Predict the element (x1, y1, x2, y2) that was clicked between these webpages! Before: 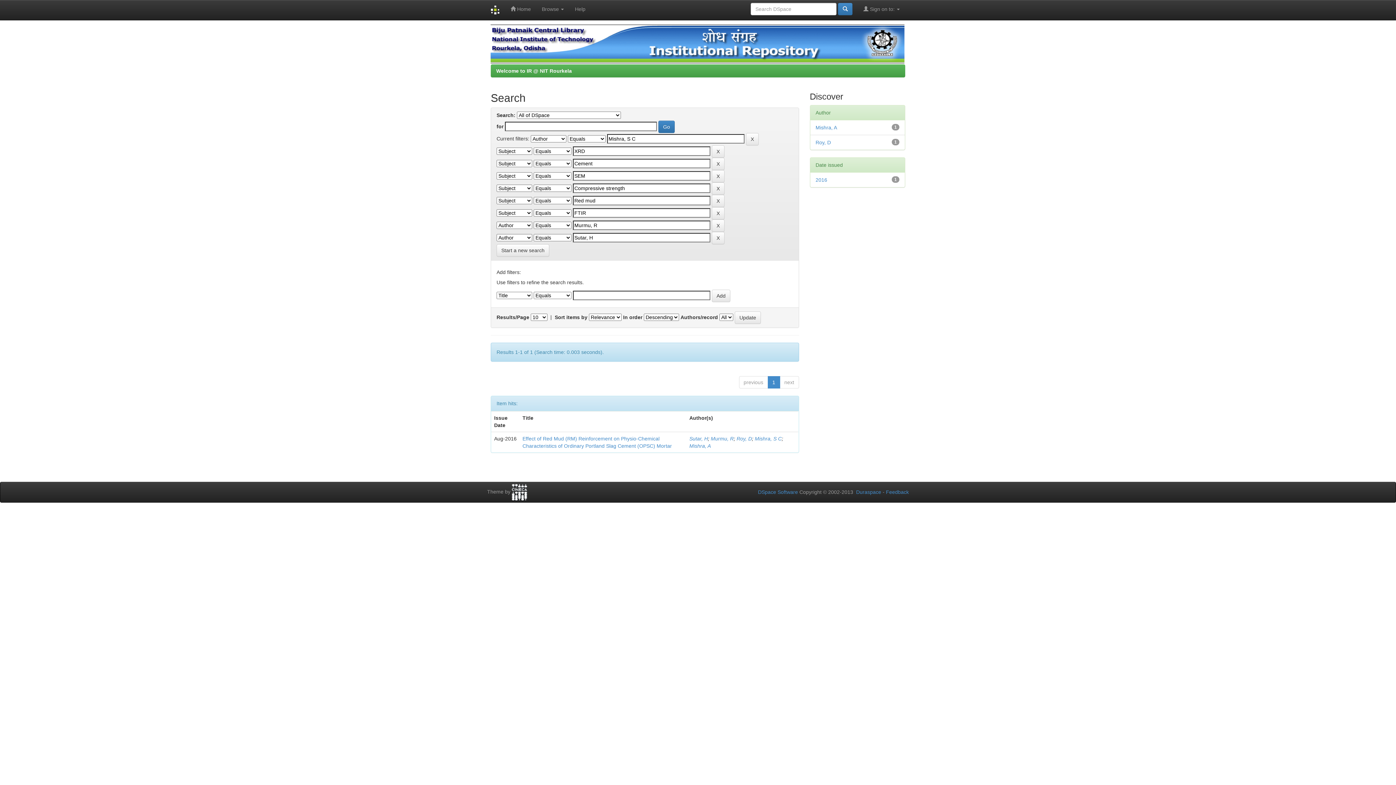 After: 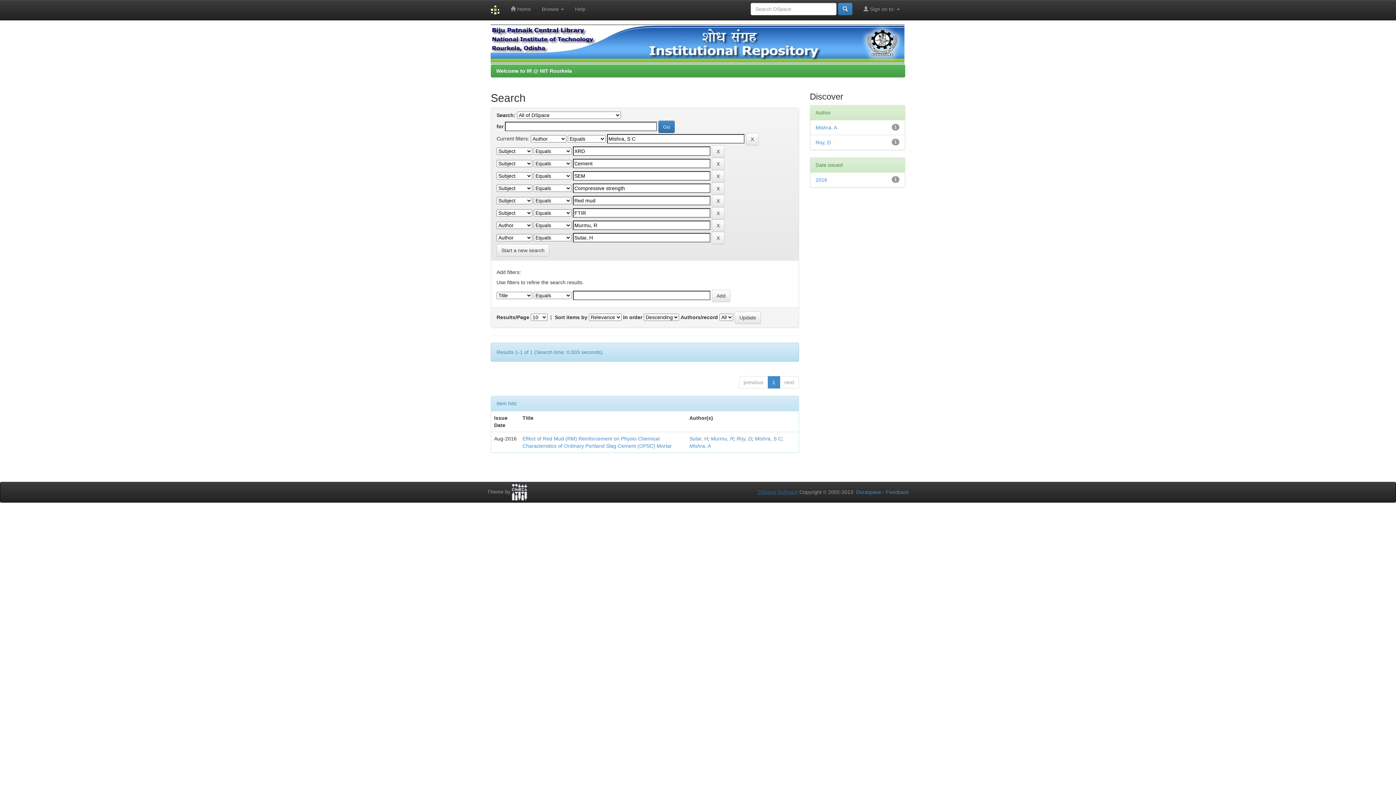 Action: label: DSpace Software bbox: (758, 489, 798, 495)